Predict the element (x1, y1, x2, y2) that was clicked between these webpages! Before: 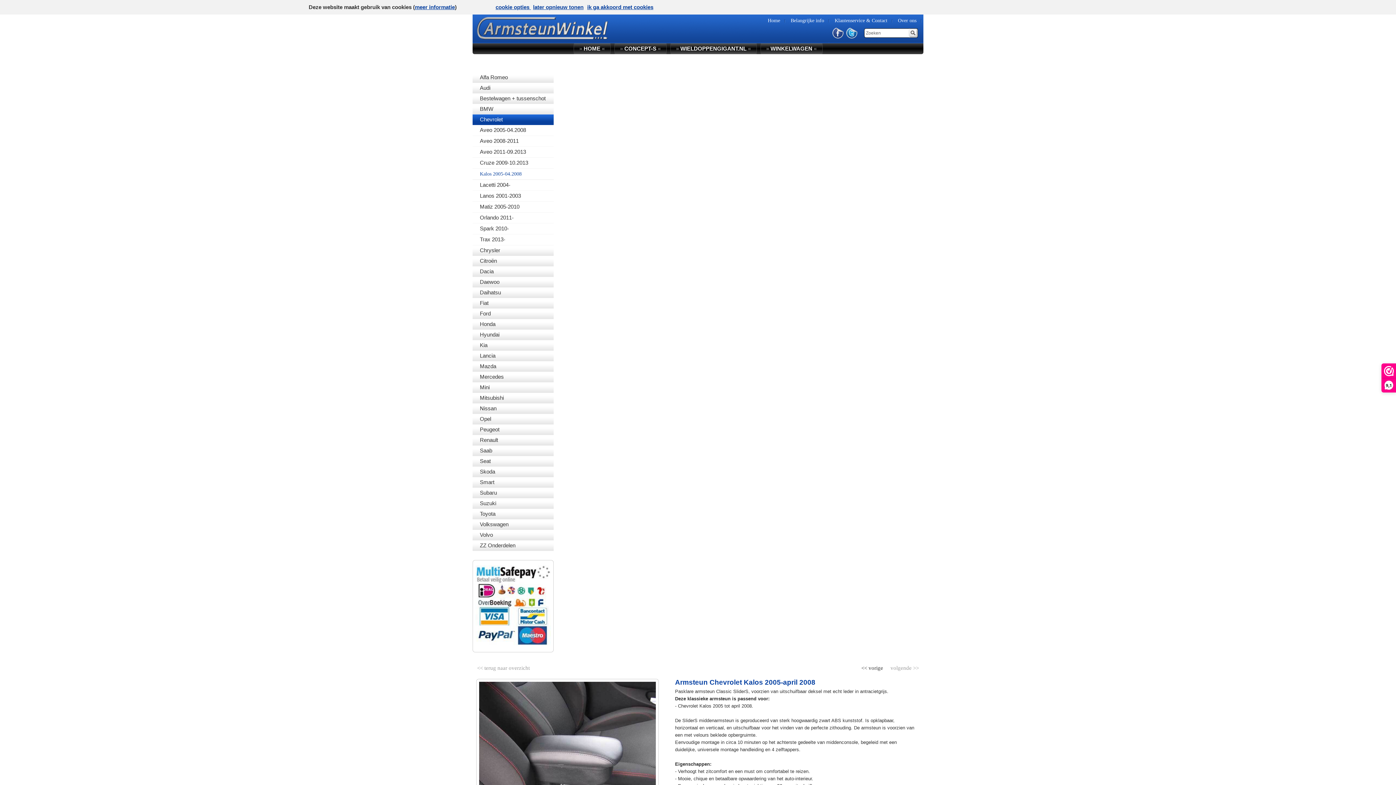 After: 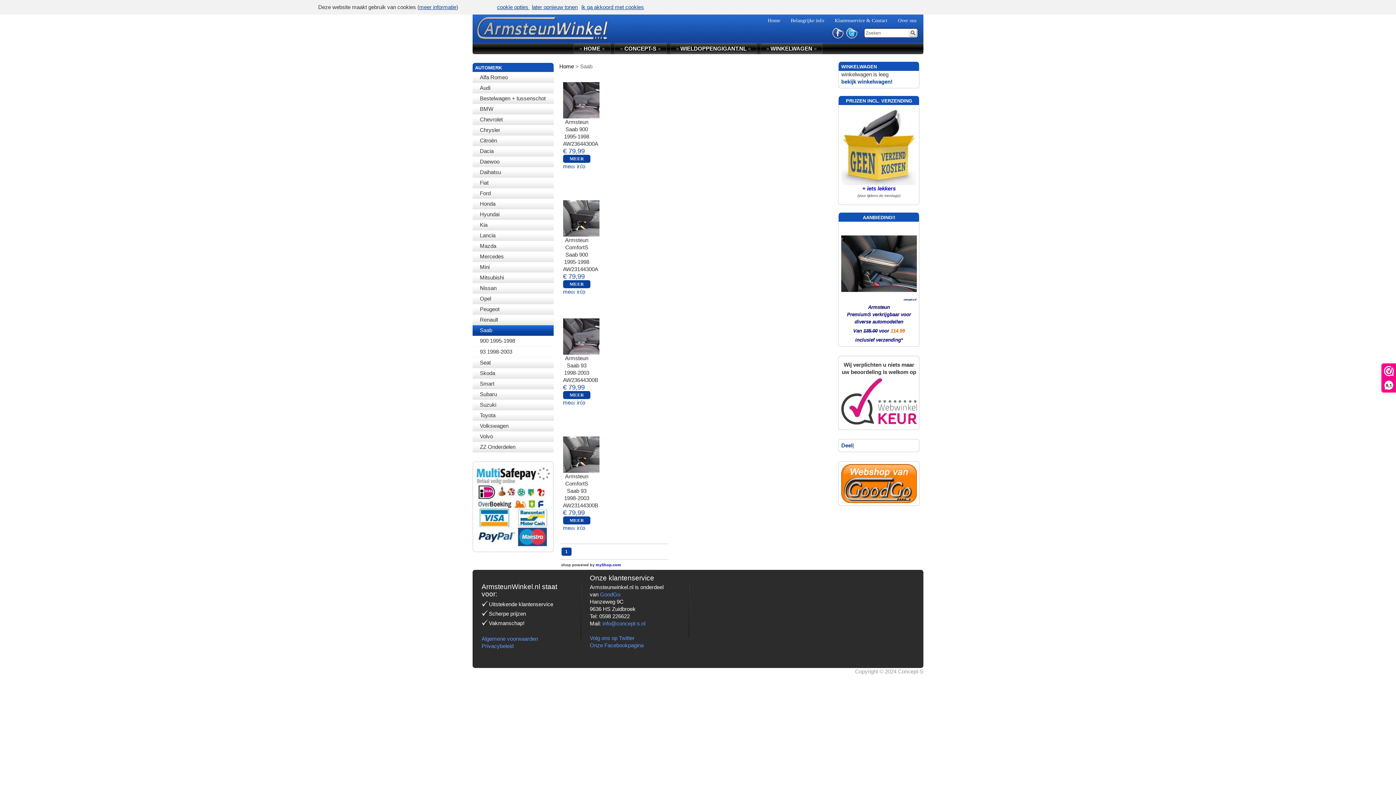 Action: label: Saab bbox: (472, 445, 553, 456)